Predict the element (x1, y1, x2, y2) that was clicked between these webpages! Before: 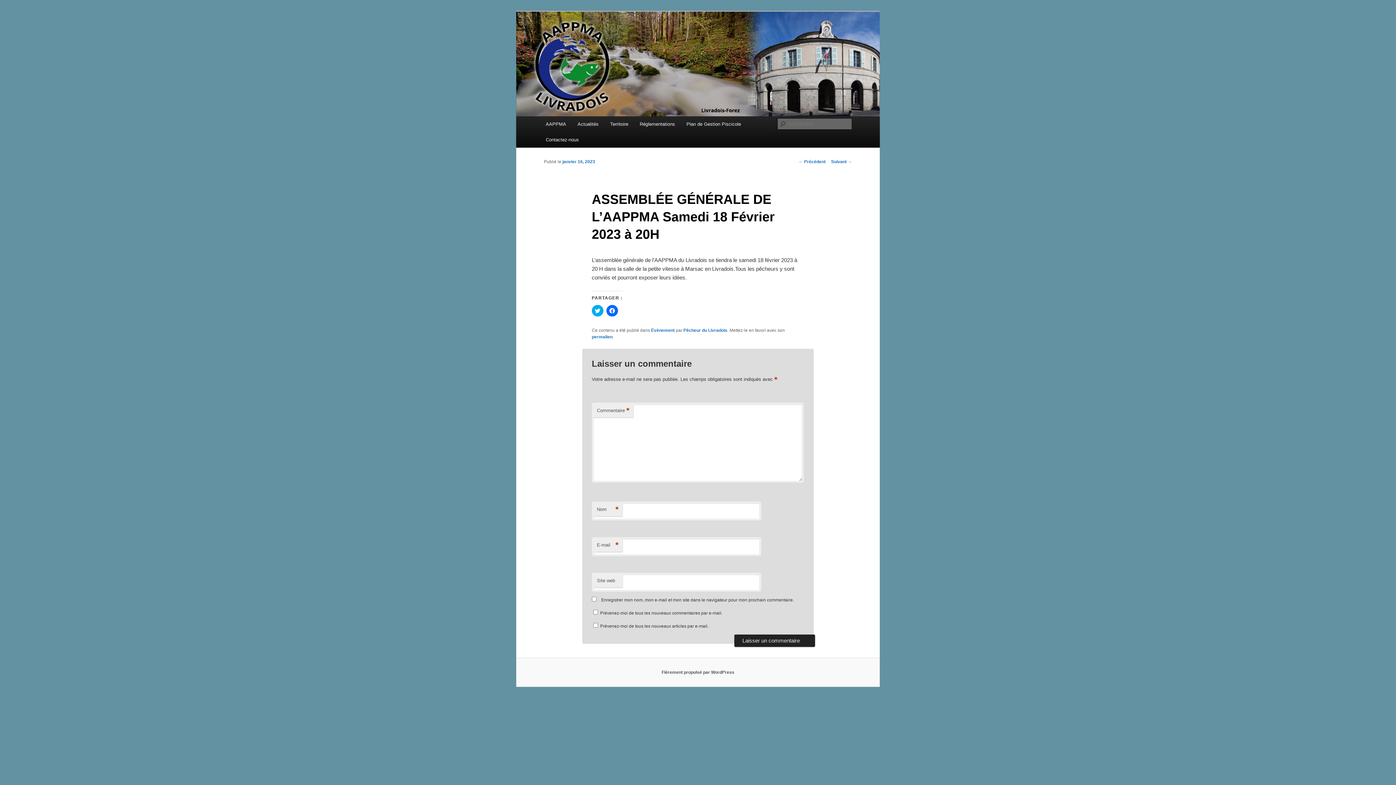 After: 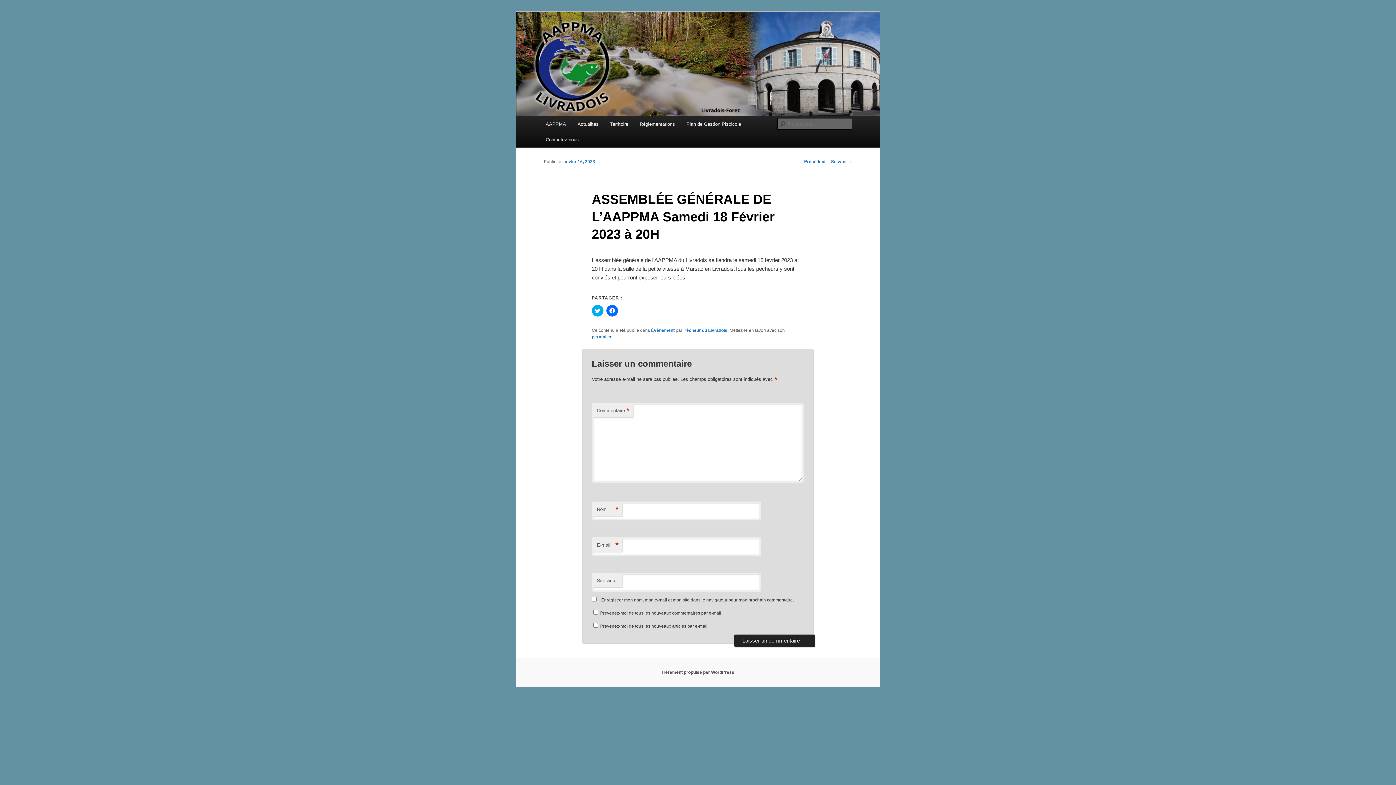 Action: label: janvier 16, 2023 bbox: (562, 159, 595, 164)